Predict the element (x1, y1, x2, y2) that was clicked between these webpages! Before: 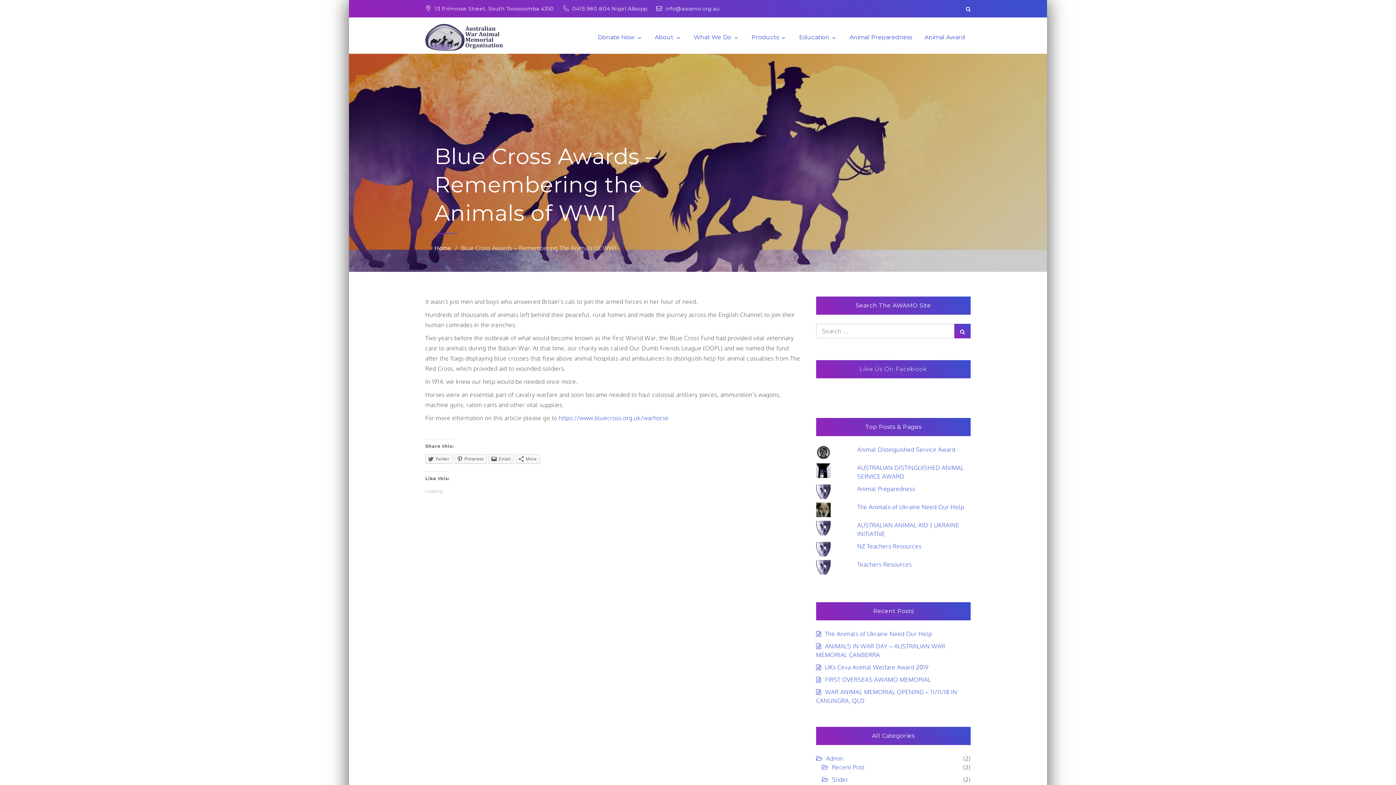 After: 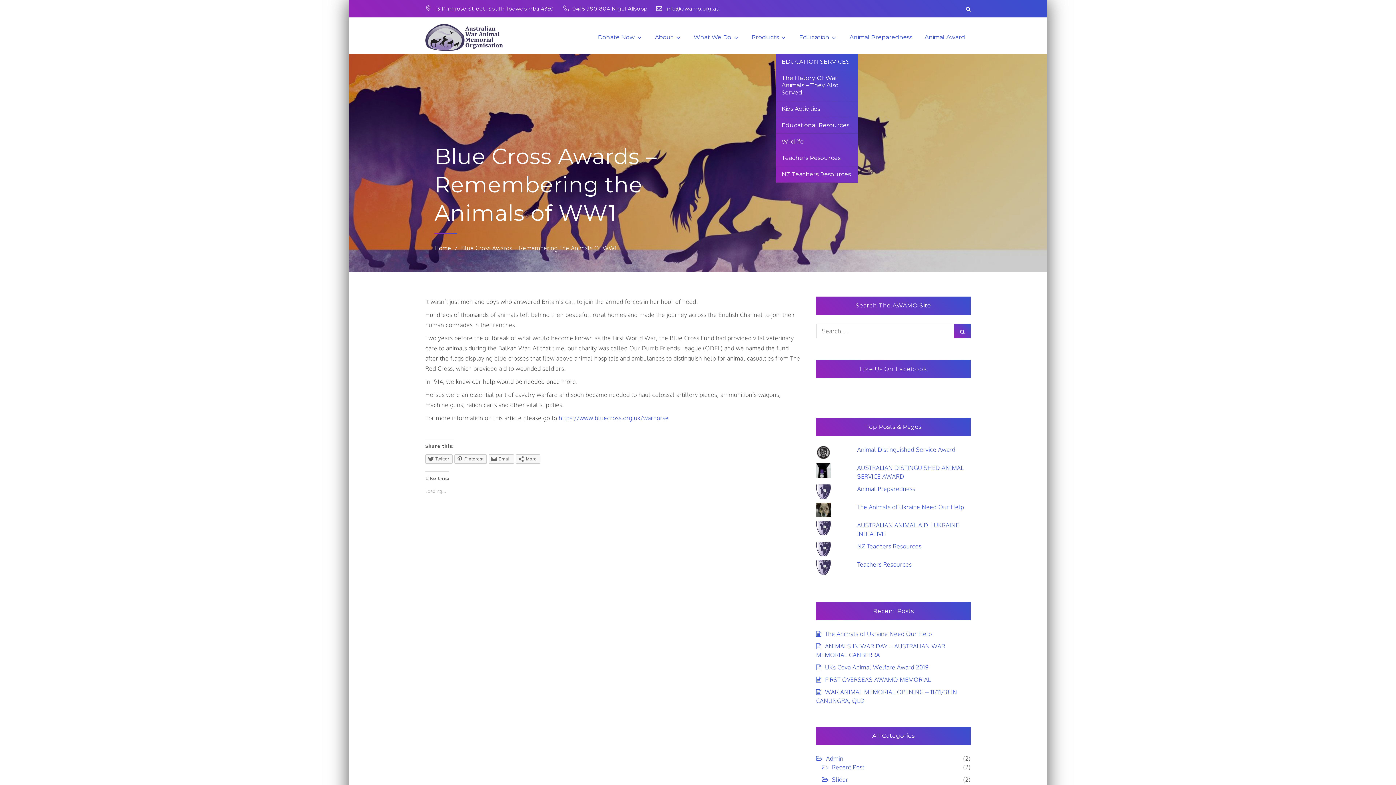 Action: label: Education bbox: (793, 21, 842, 53)